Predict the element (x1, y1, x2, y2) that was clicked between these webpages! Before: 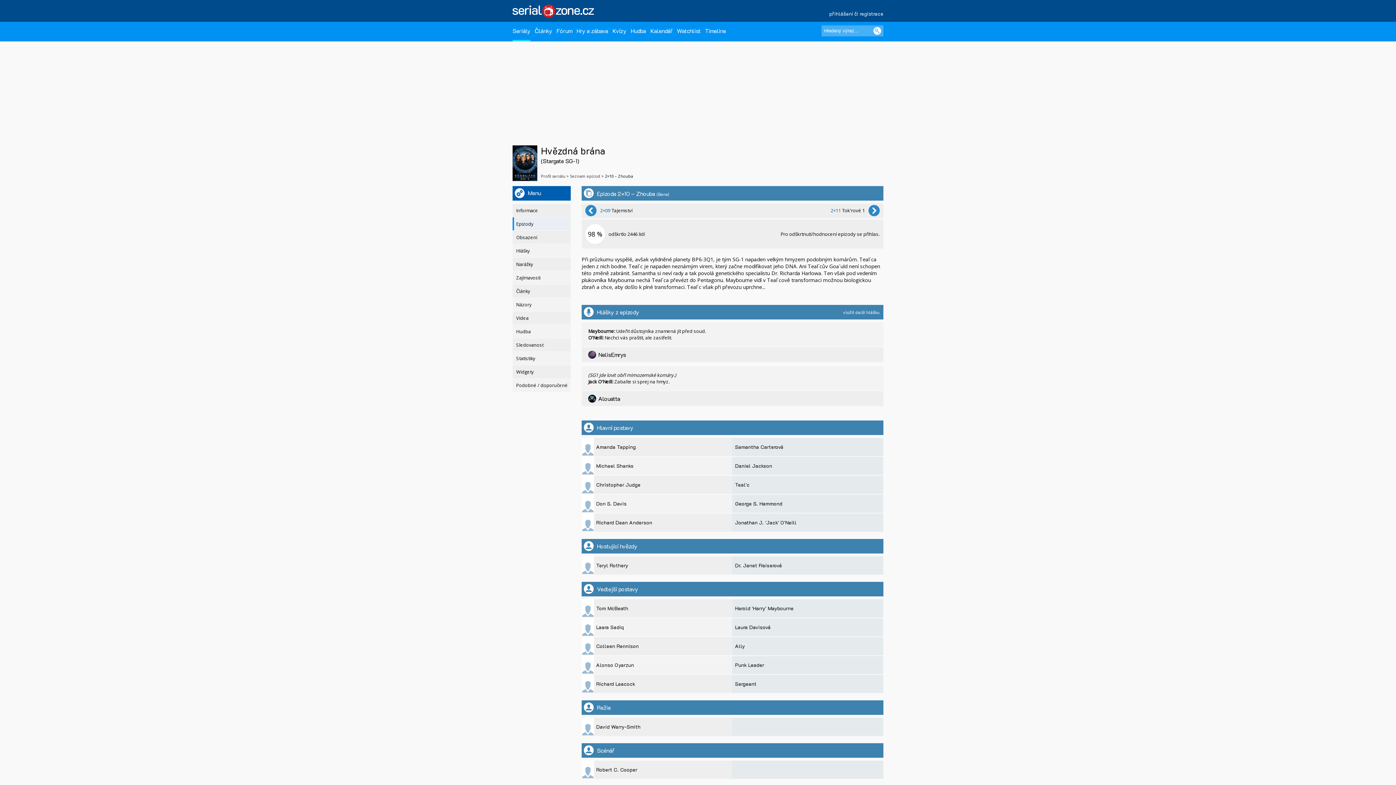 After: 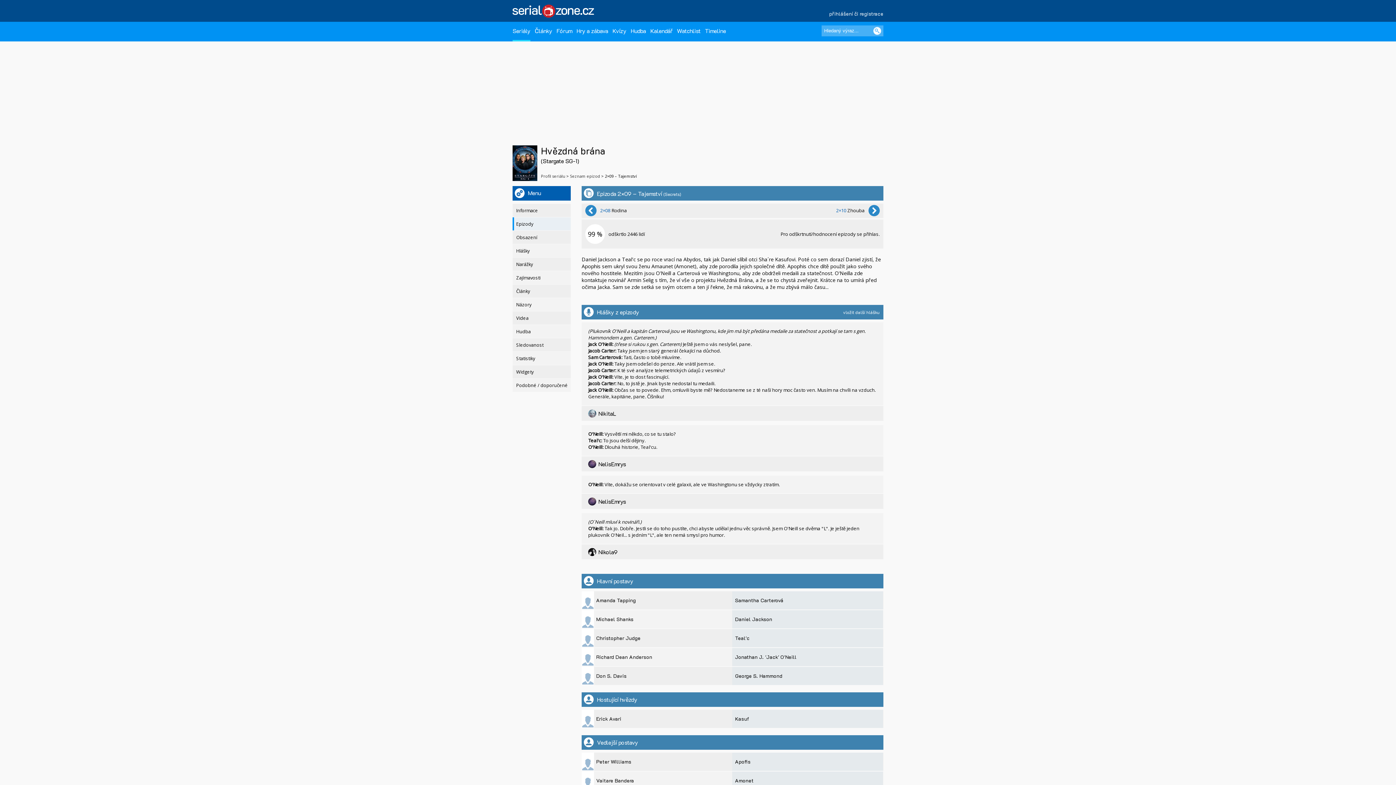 Action: bbox: (600, 207, 632, 213) label: 2×09 Tajemství